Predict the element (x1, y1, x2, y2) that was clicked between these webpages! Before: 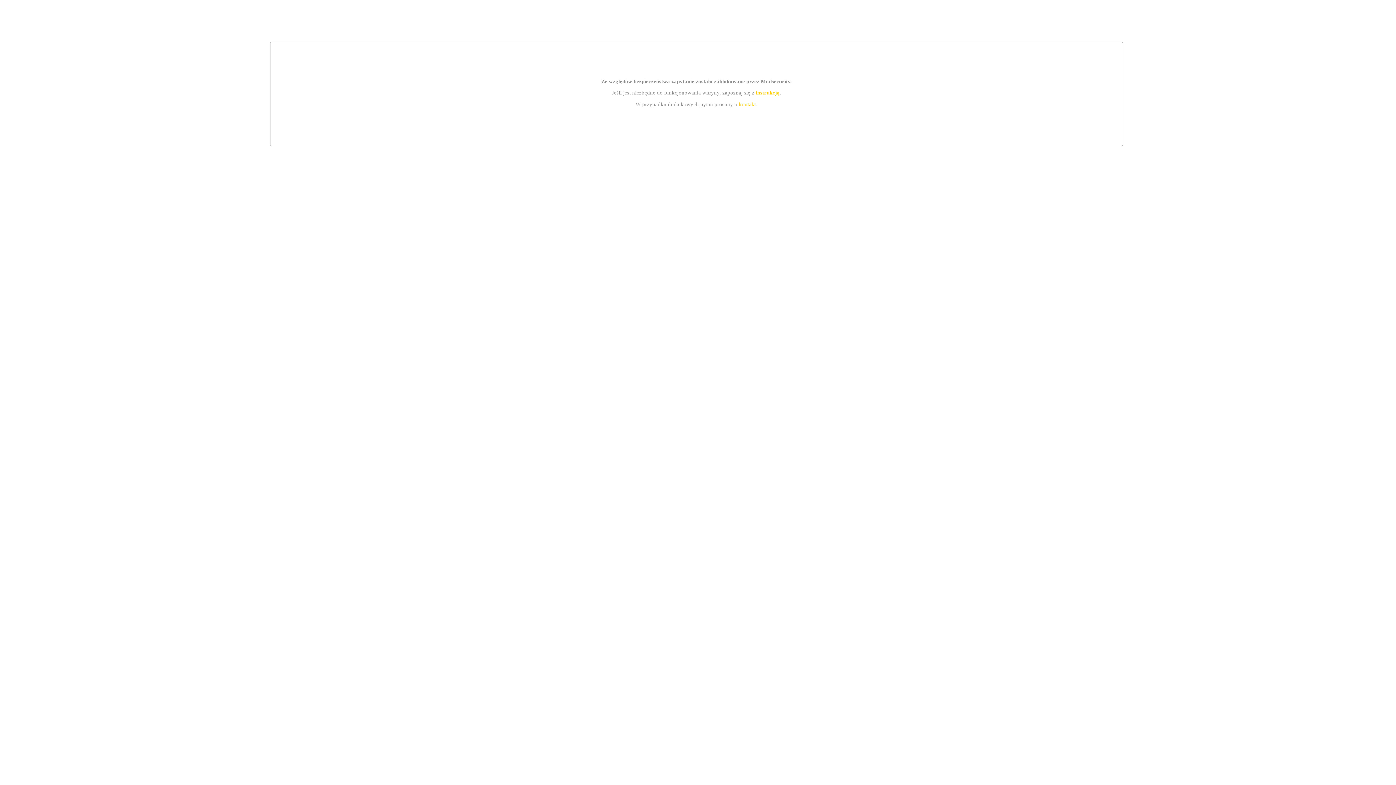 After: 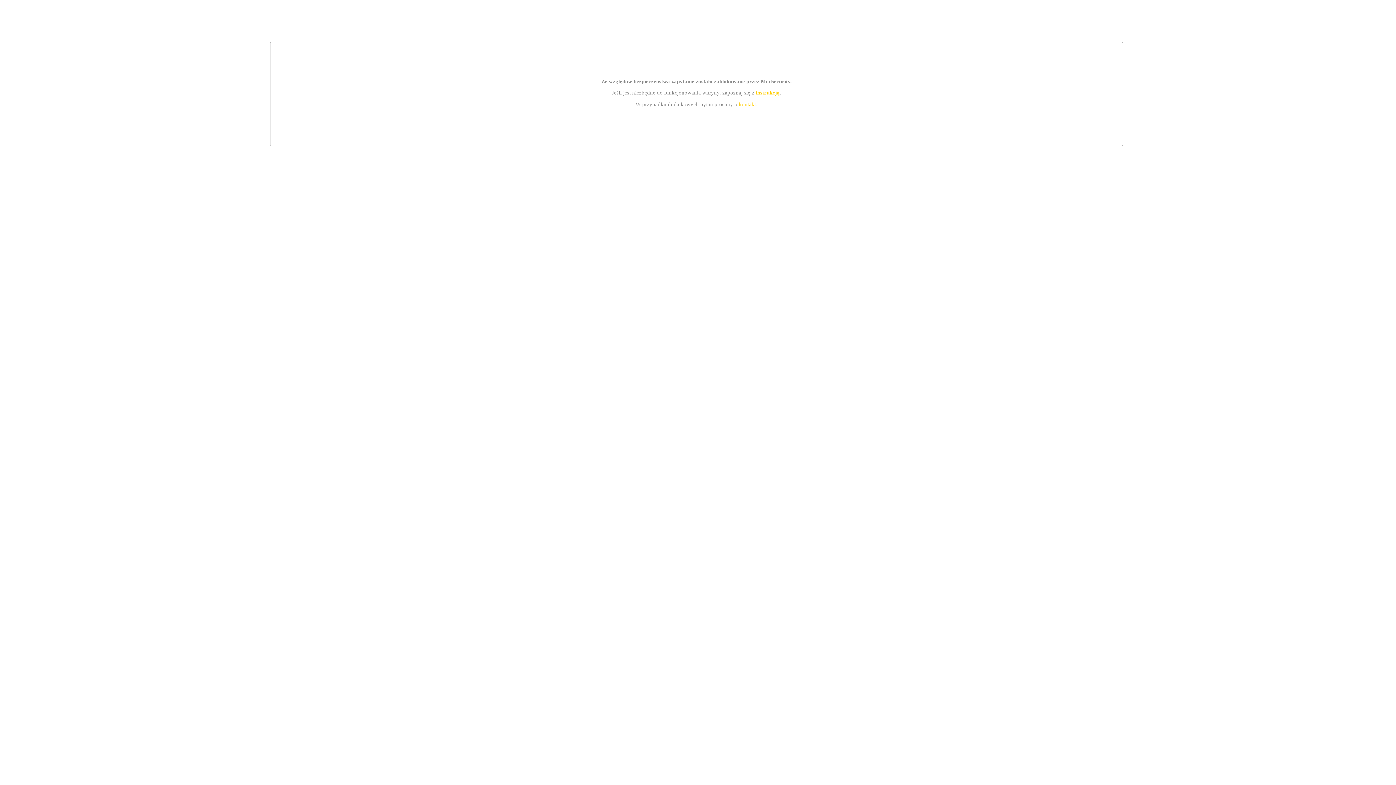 Action: label: instrukcją bbox: (755, 89, 779, 95)